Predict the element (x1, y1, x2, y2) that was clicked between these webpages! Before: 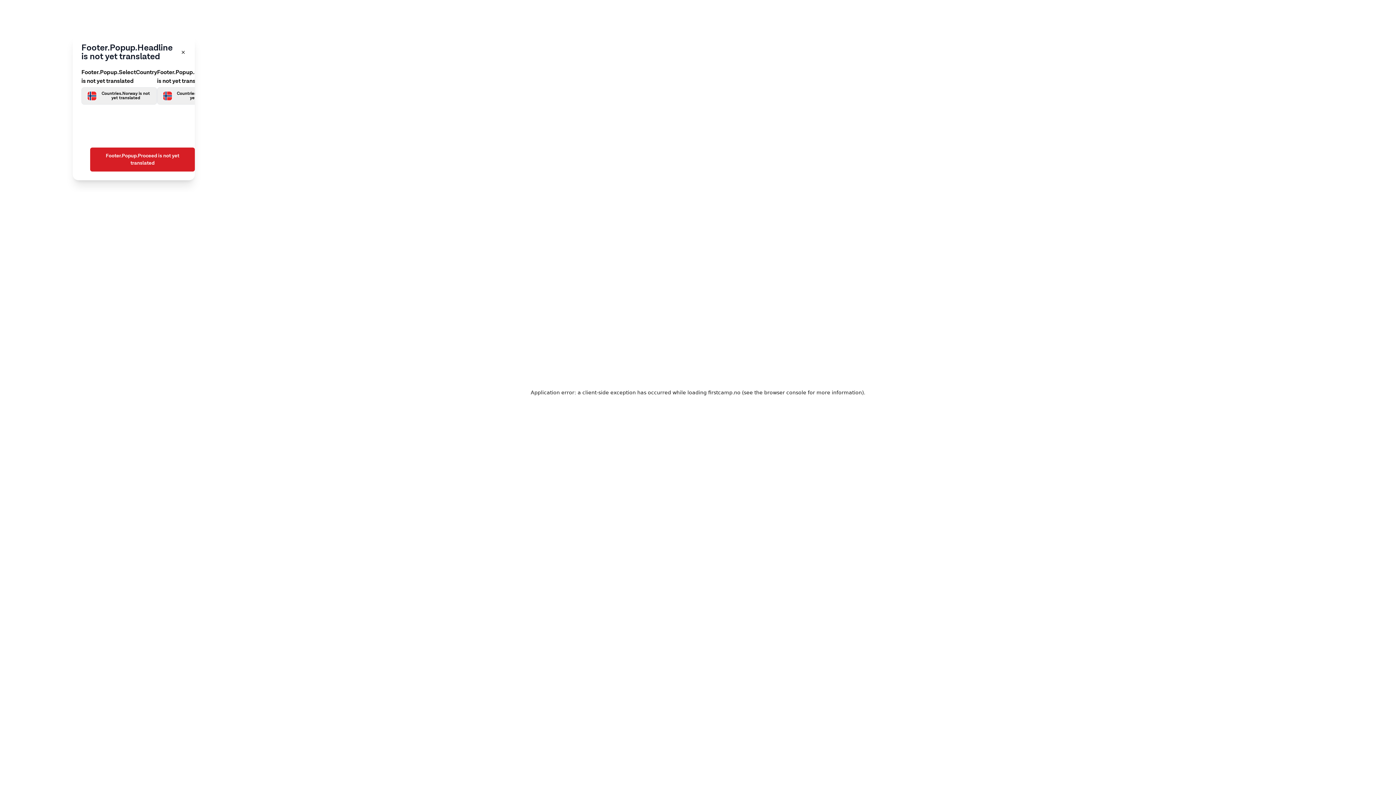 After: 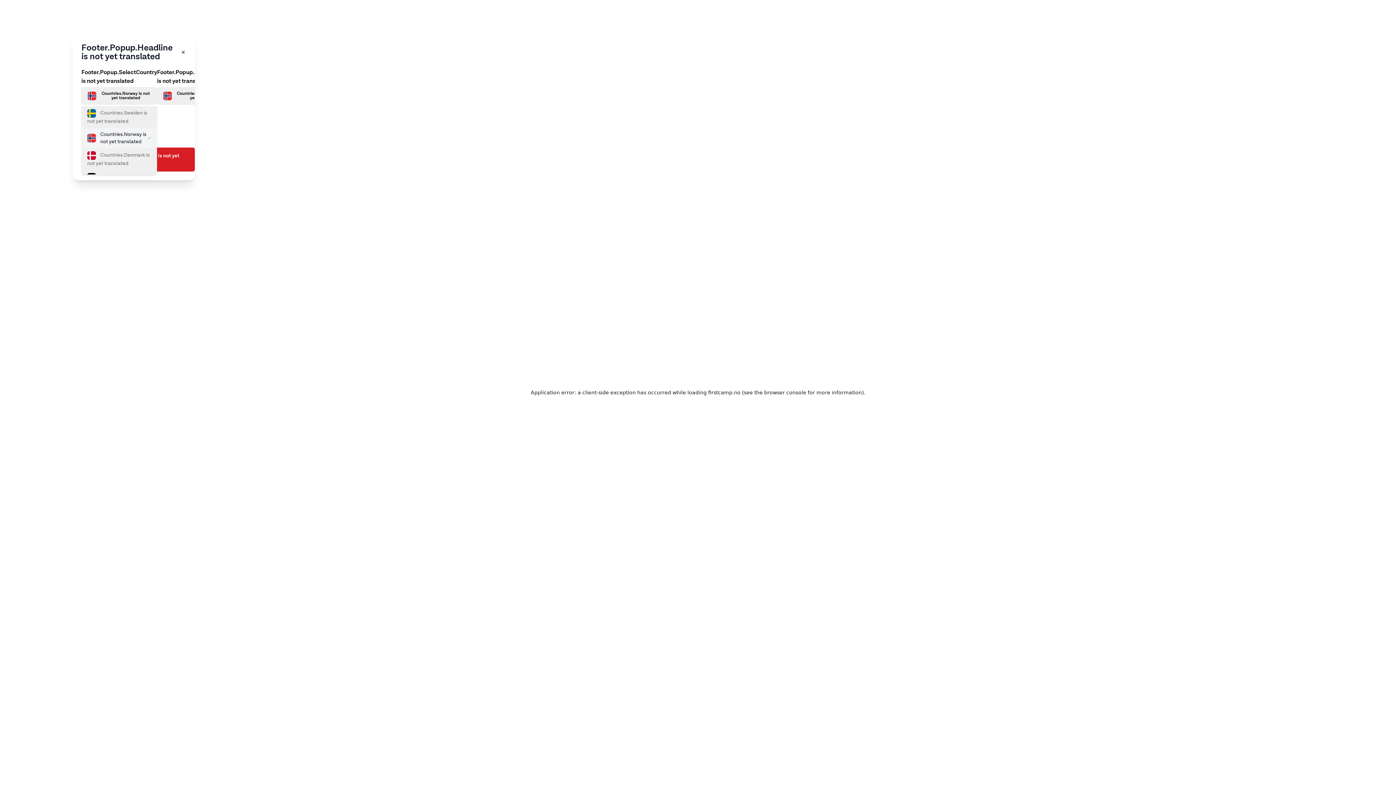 Action: label: Välj land bbox: (81, 87, 157, 104)